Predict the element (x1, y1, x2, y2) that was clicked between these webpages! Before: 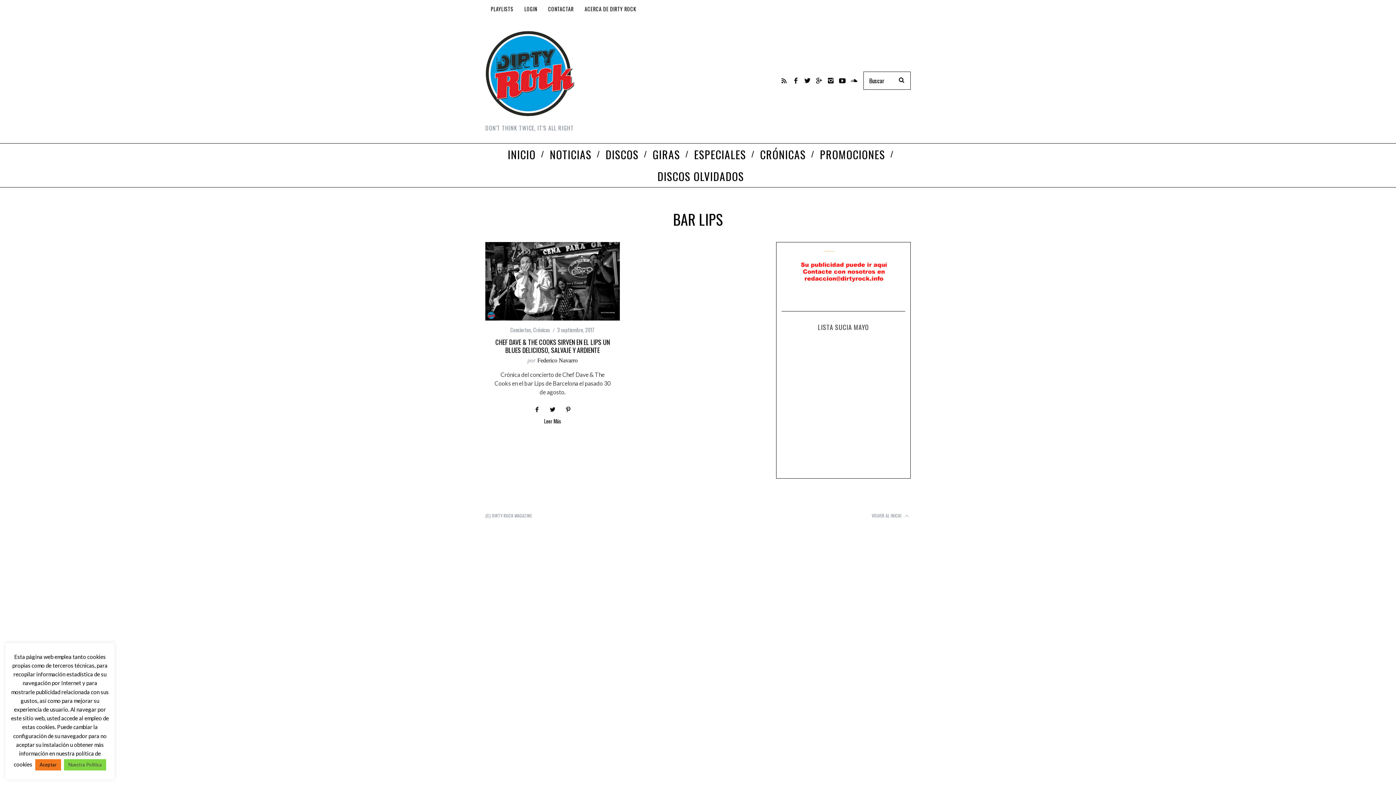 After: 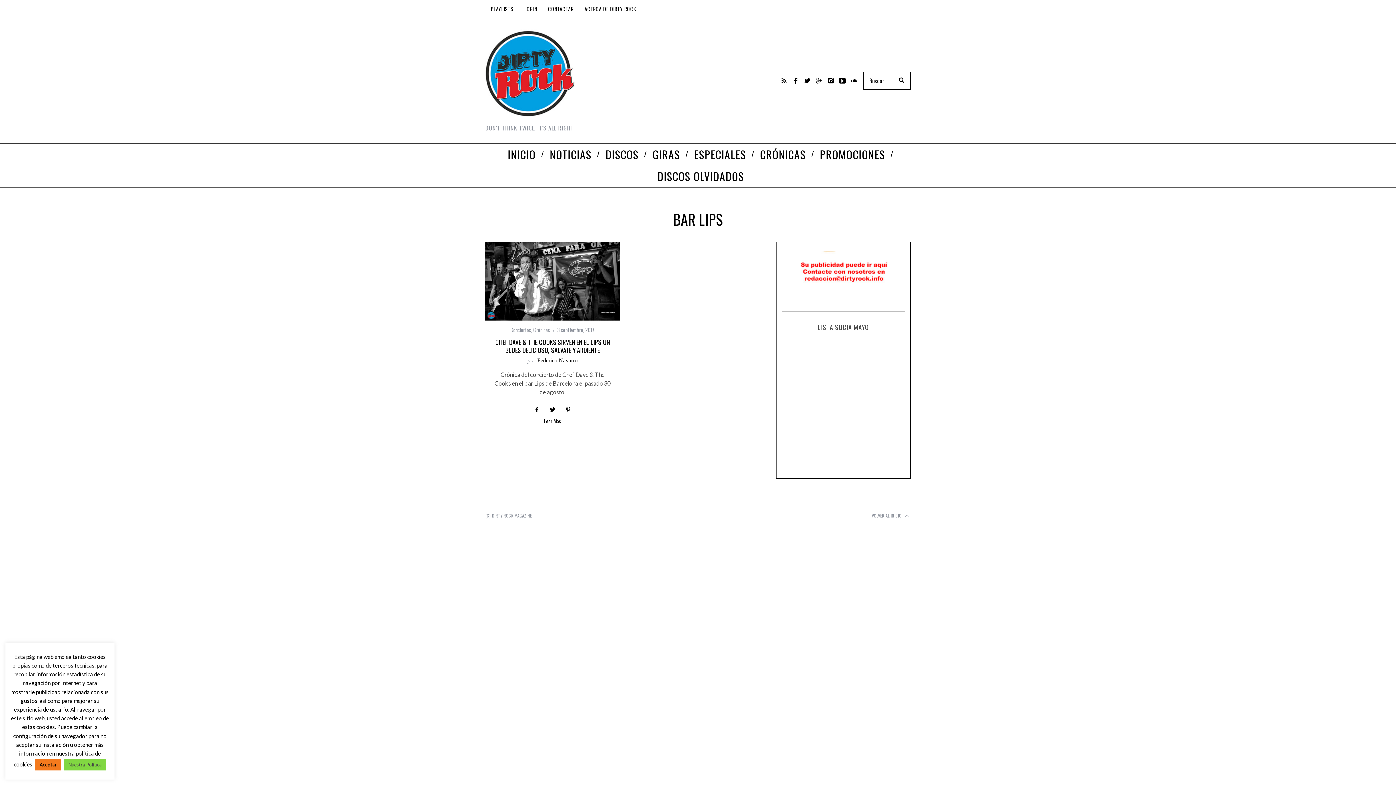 Action: bbox: (836, 74, 848, 86)